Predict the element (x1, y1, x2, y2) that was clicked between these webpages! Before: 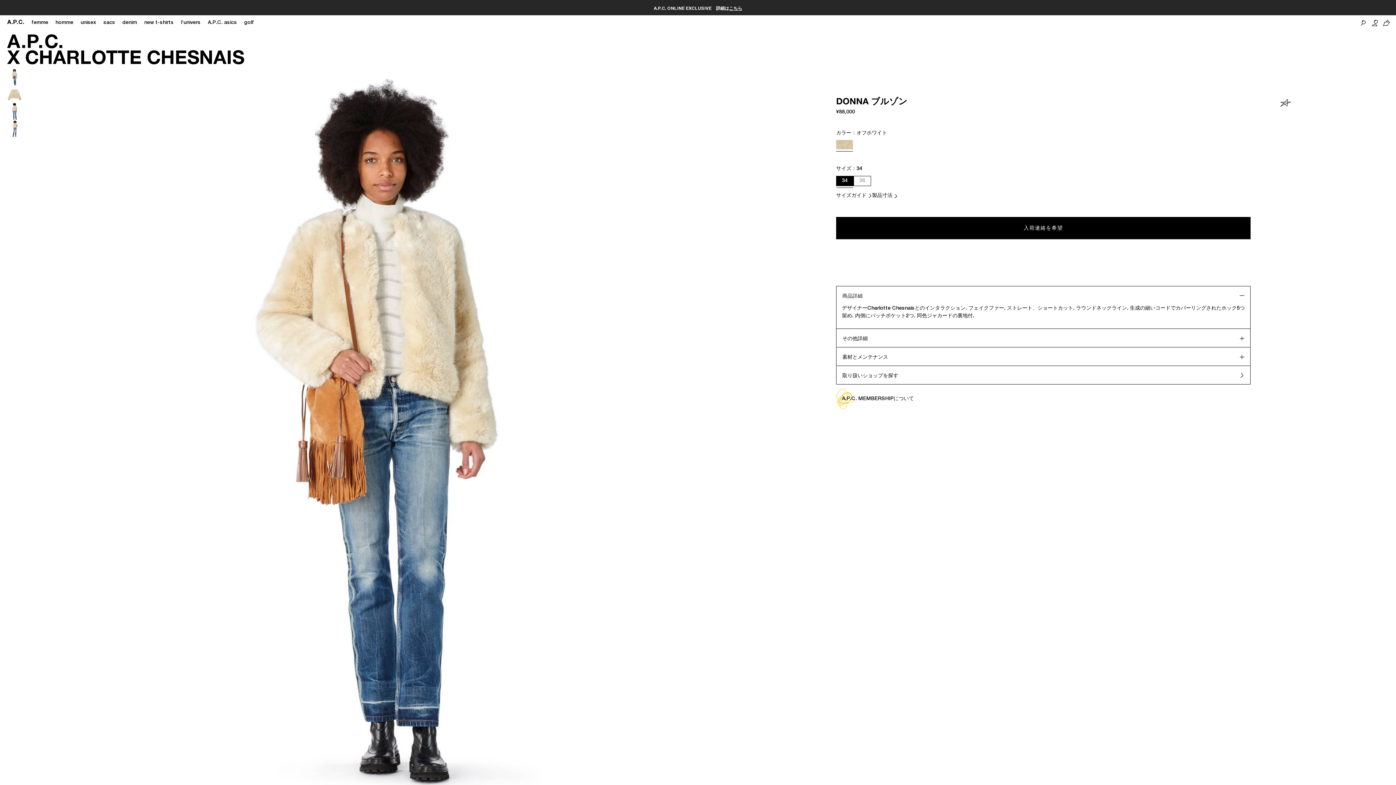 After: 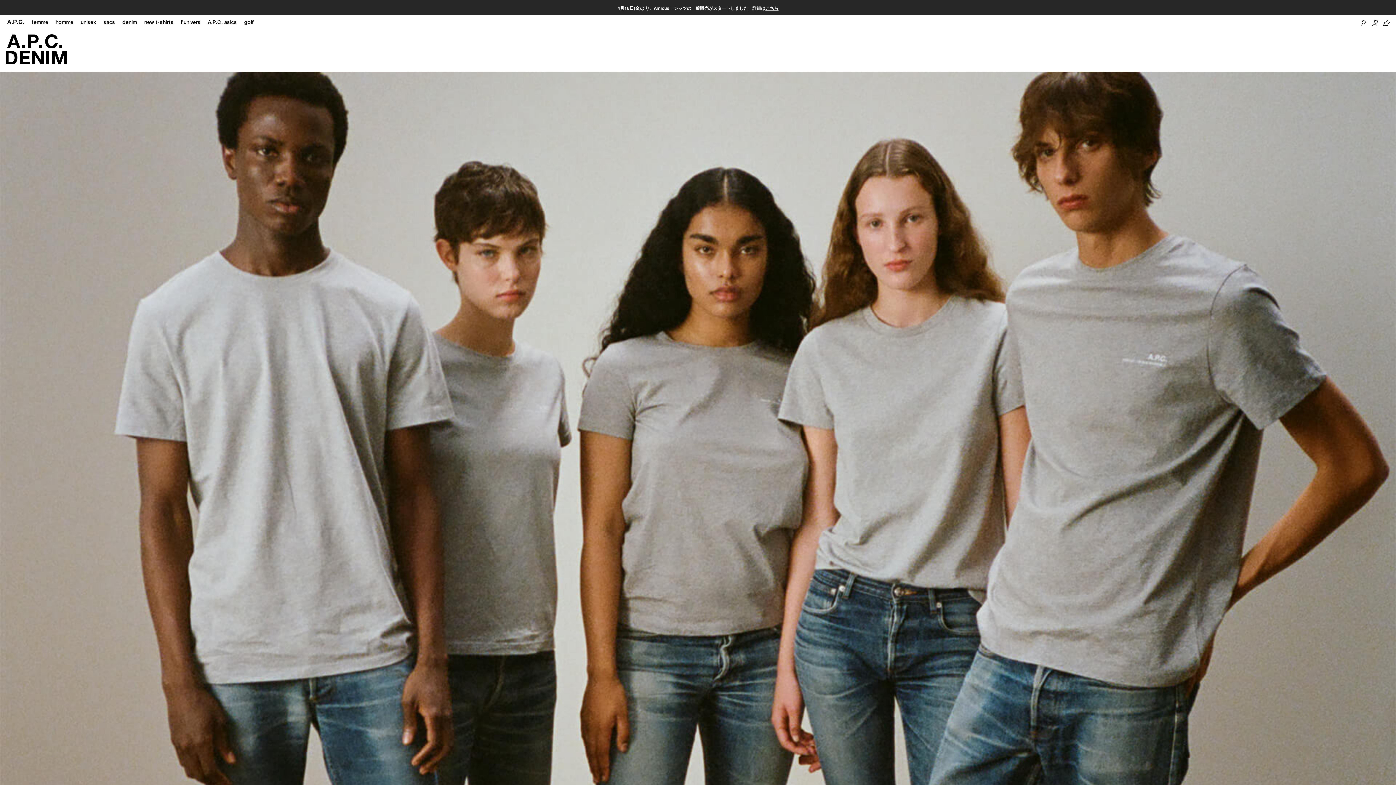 Action: label: denim bbox: (118, 15, 140, 28)